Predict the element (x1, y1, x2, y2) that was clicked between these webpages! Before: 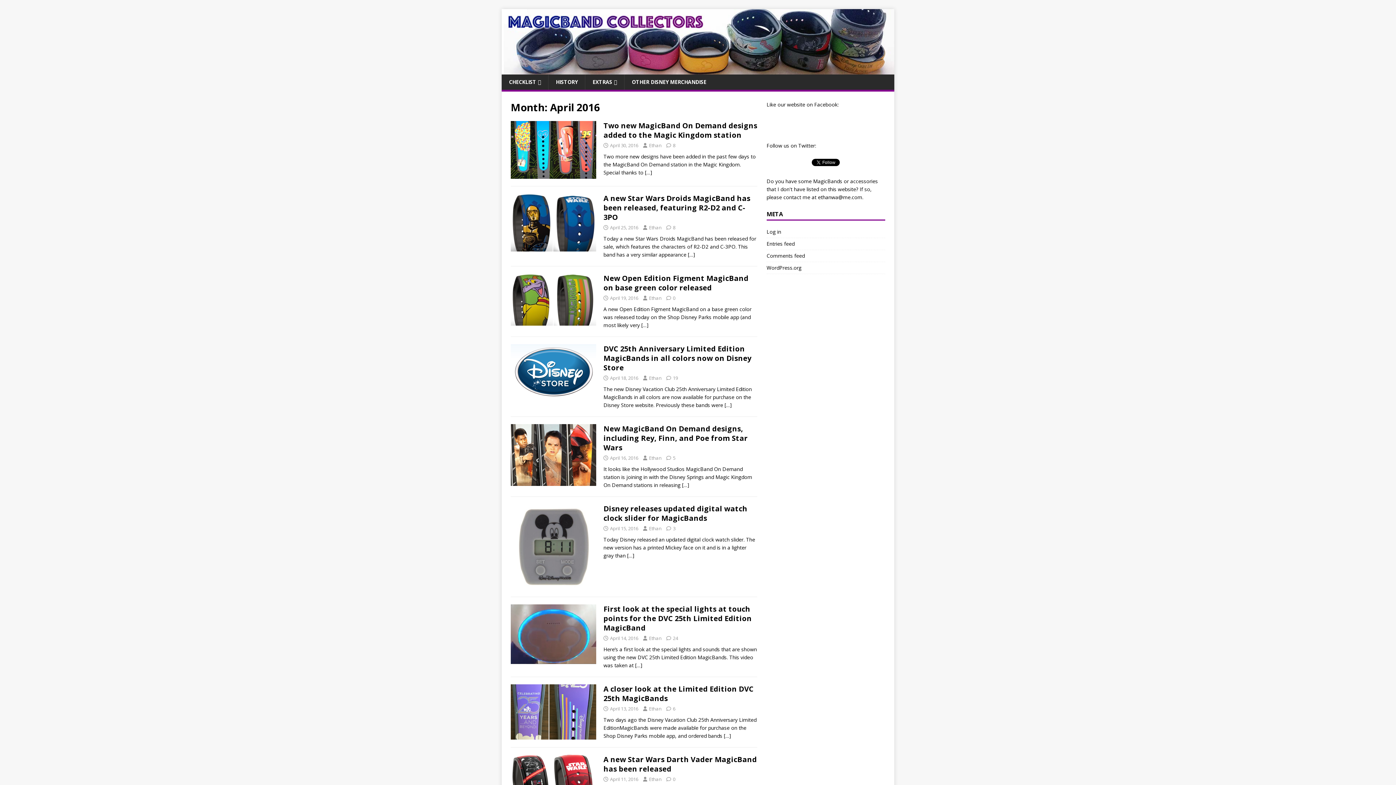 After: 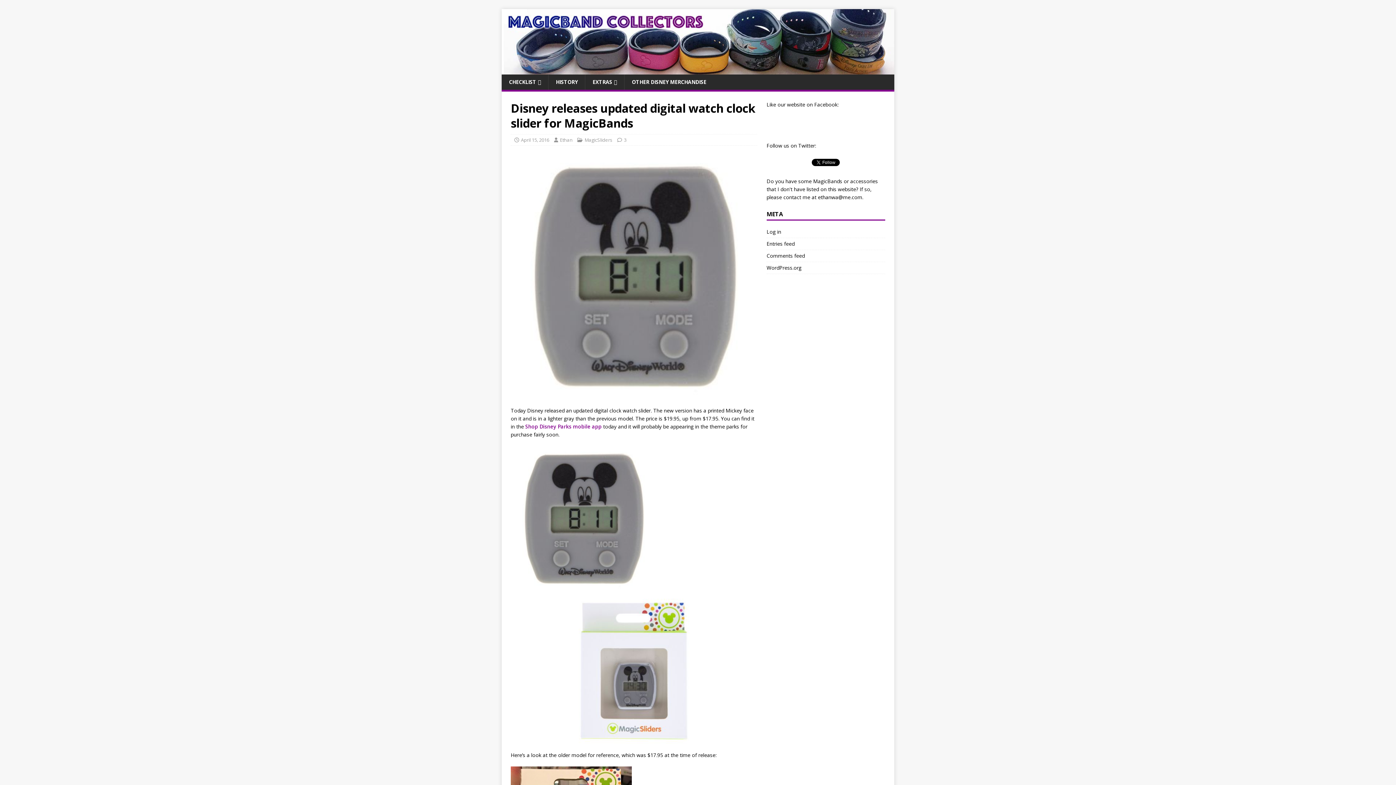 Action: label: Disney releases updated digital watch clock slider for MagicBands bbox: (603, 503, 747, 523)